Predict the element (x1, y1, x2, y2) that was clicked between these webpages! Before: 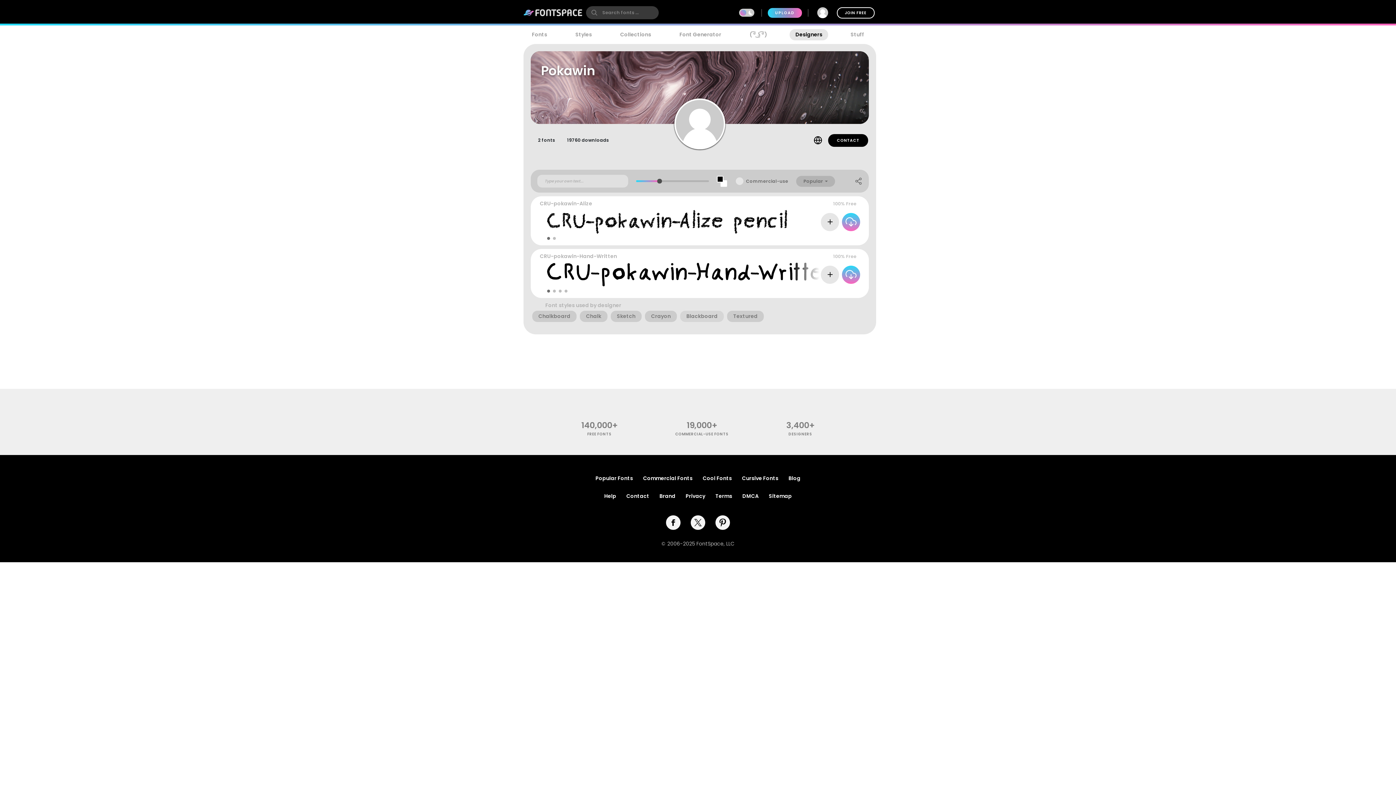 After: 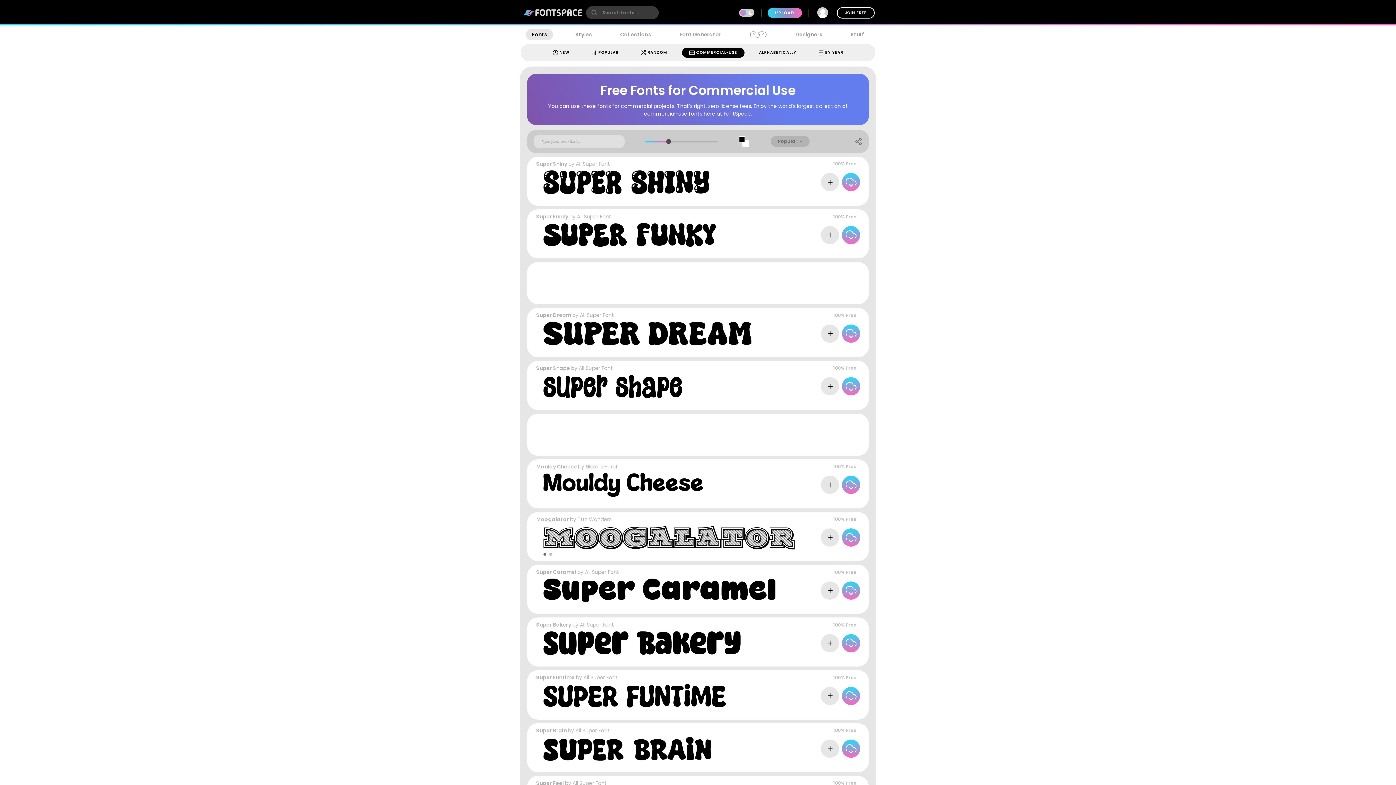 Action: label: COMMERCIAL-USE FONTS bbox: (675, 431, 728, 437)